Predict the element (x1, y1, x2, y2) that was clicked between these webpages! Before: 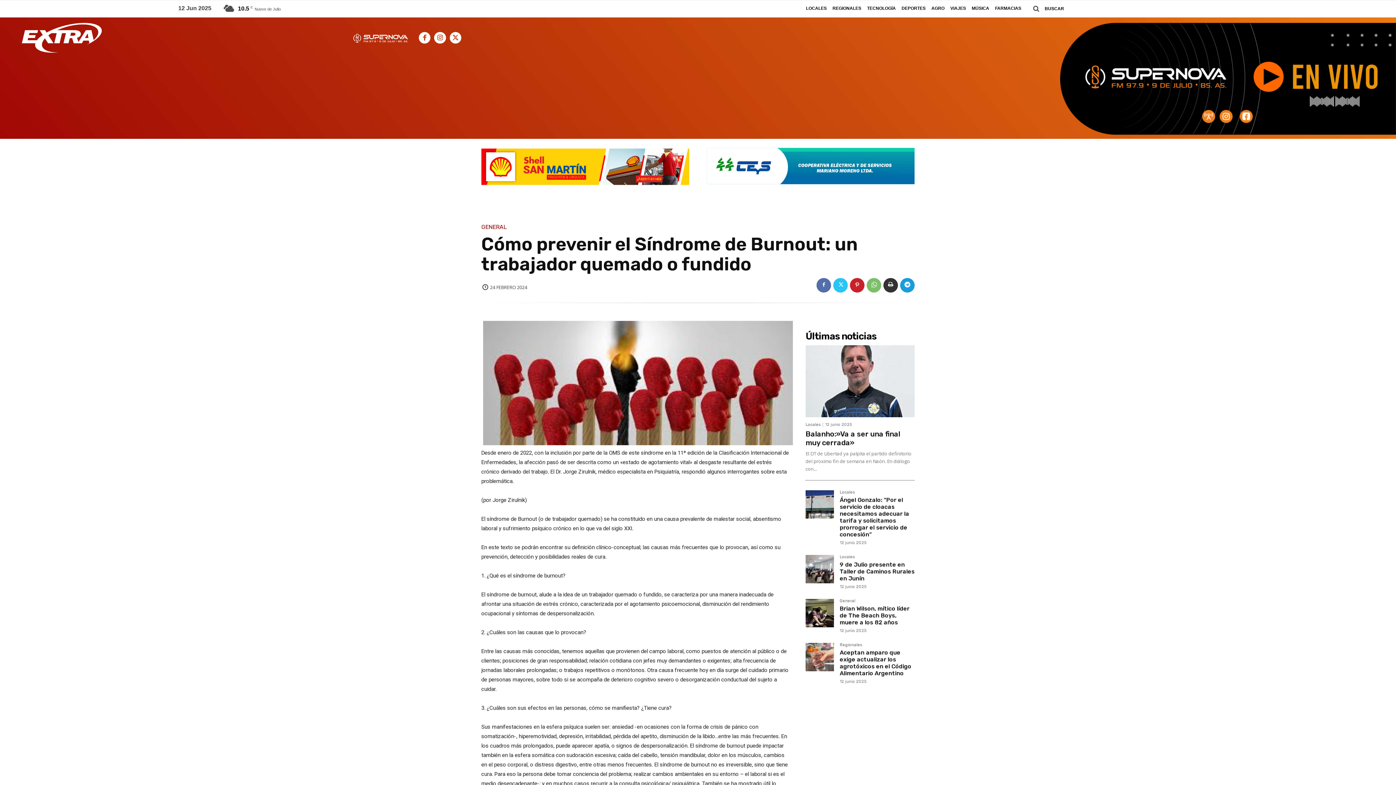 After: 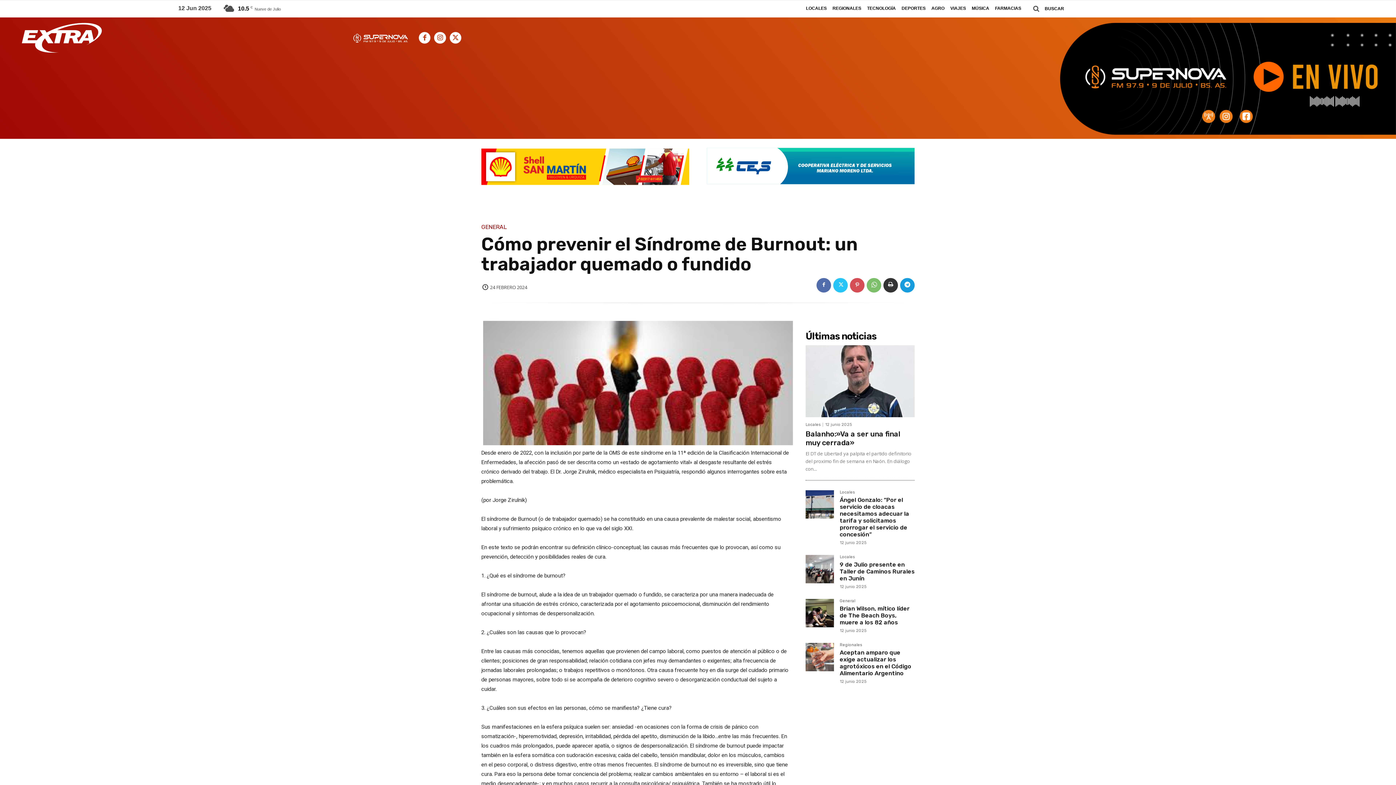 Action: bbox: (850, 278, 864, 292)